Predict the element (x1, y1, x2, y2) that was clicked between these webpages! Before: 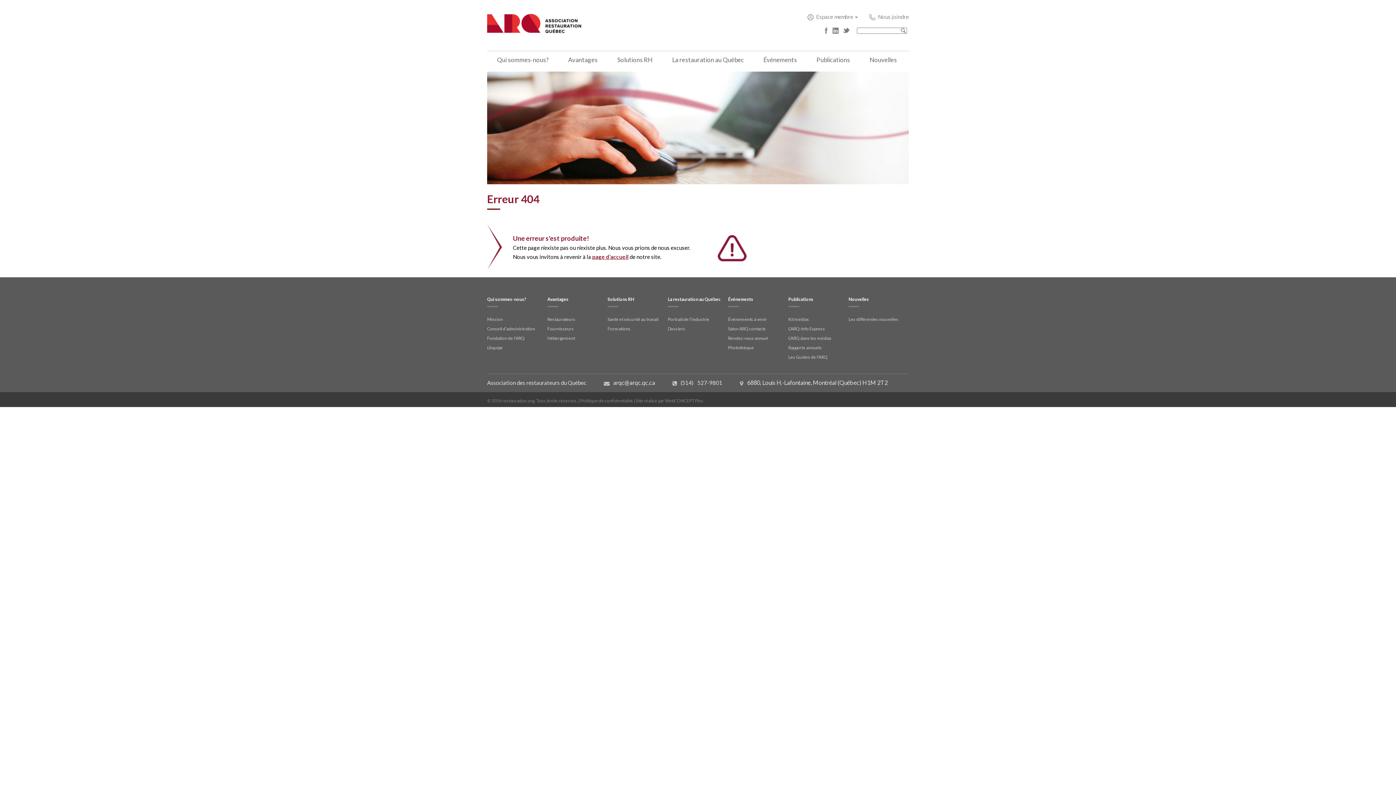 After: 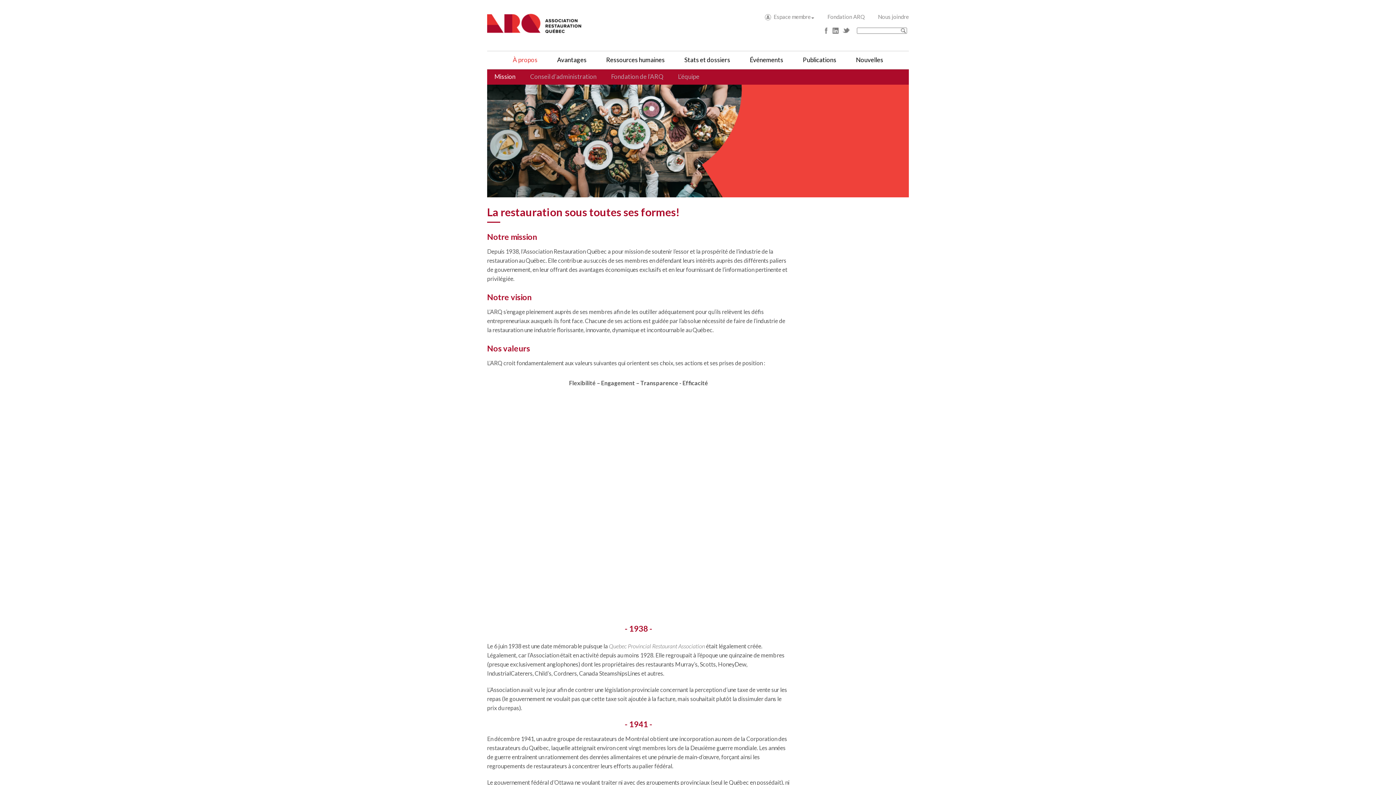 Action: bbox: (487, 51, 558, 68) label: Qui sommes-nous?